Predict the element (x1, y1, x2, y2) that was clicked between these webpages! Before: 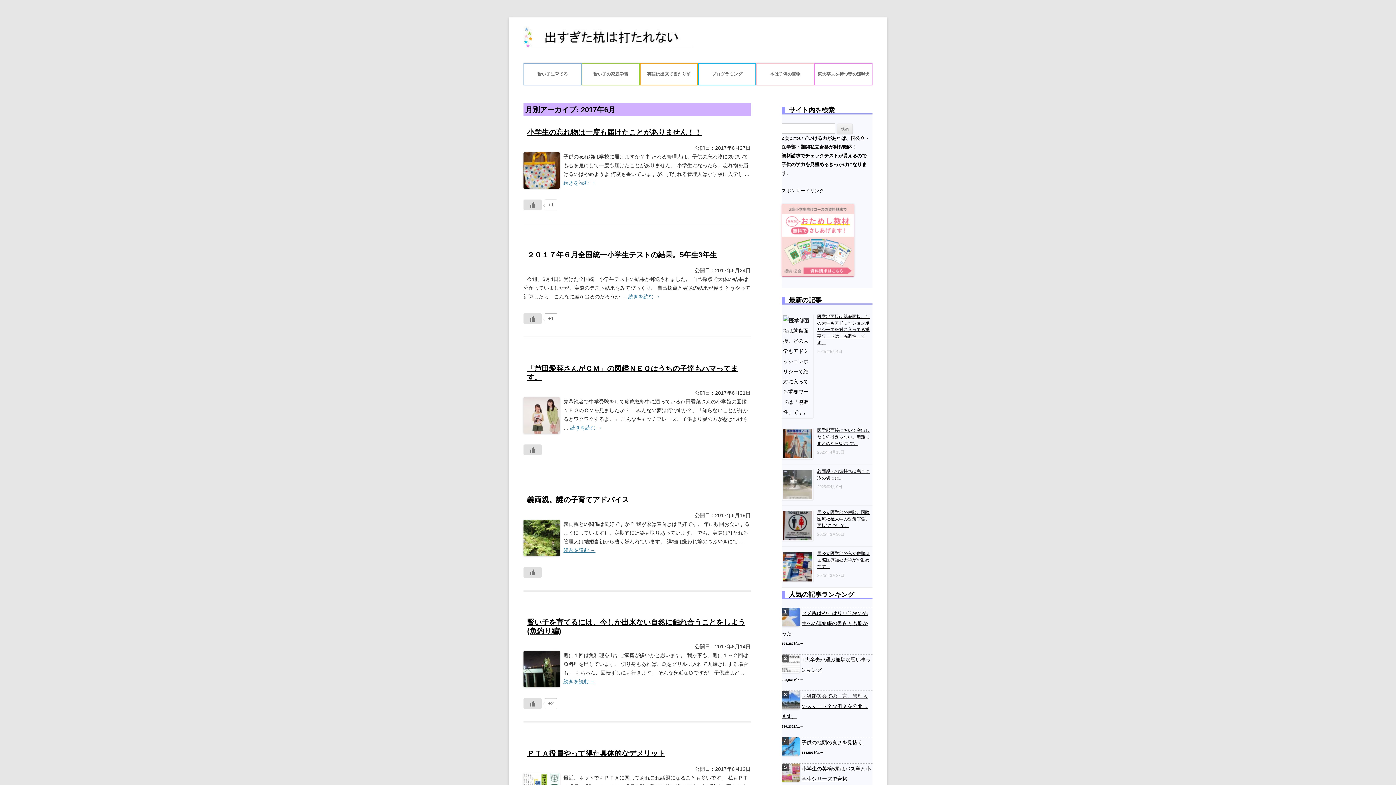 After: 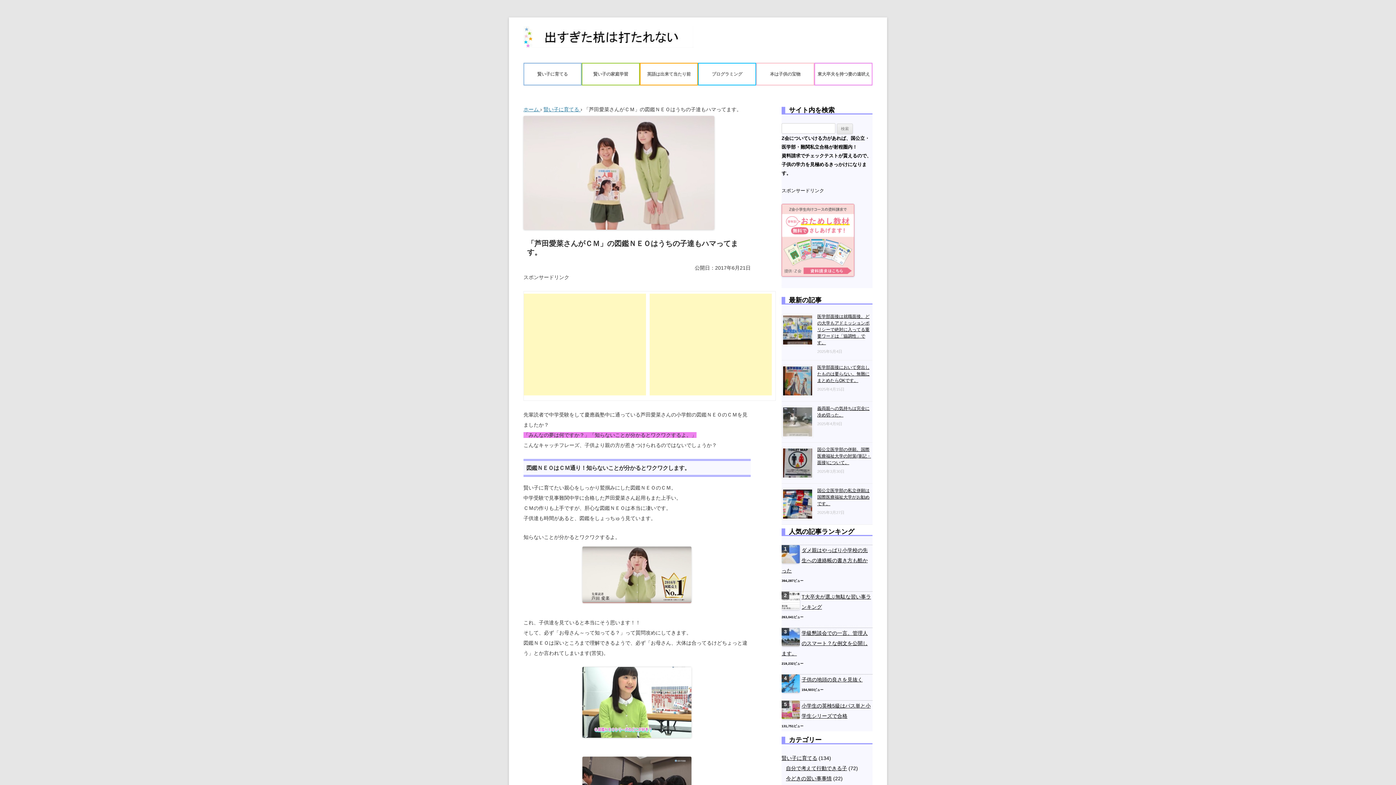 Action: label: 続きを読む → bbox: (570, 425, 602, 430)